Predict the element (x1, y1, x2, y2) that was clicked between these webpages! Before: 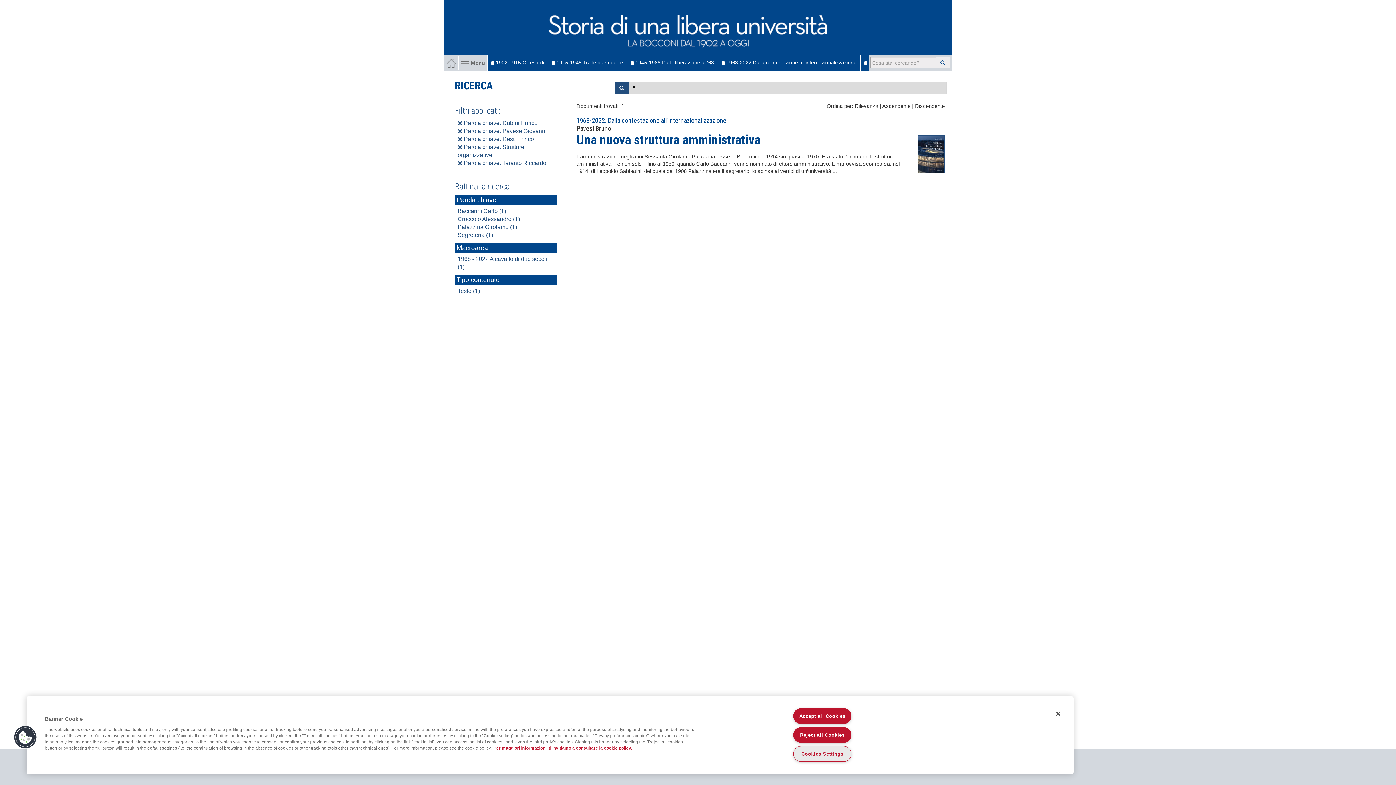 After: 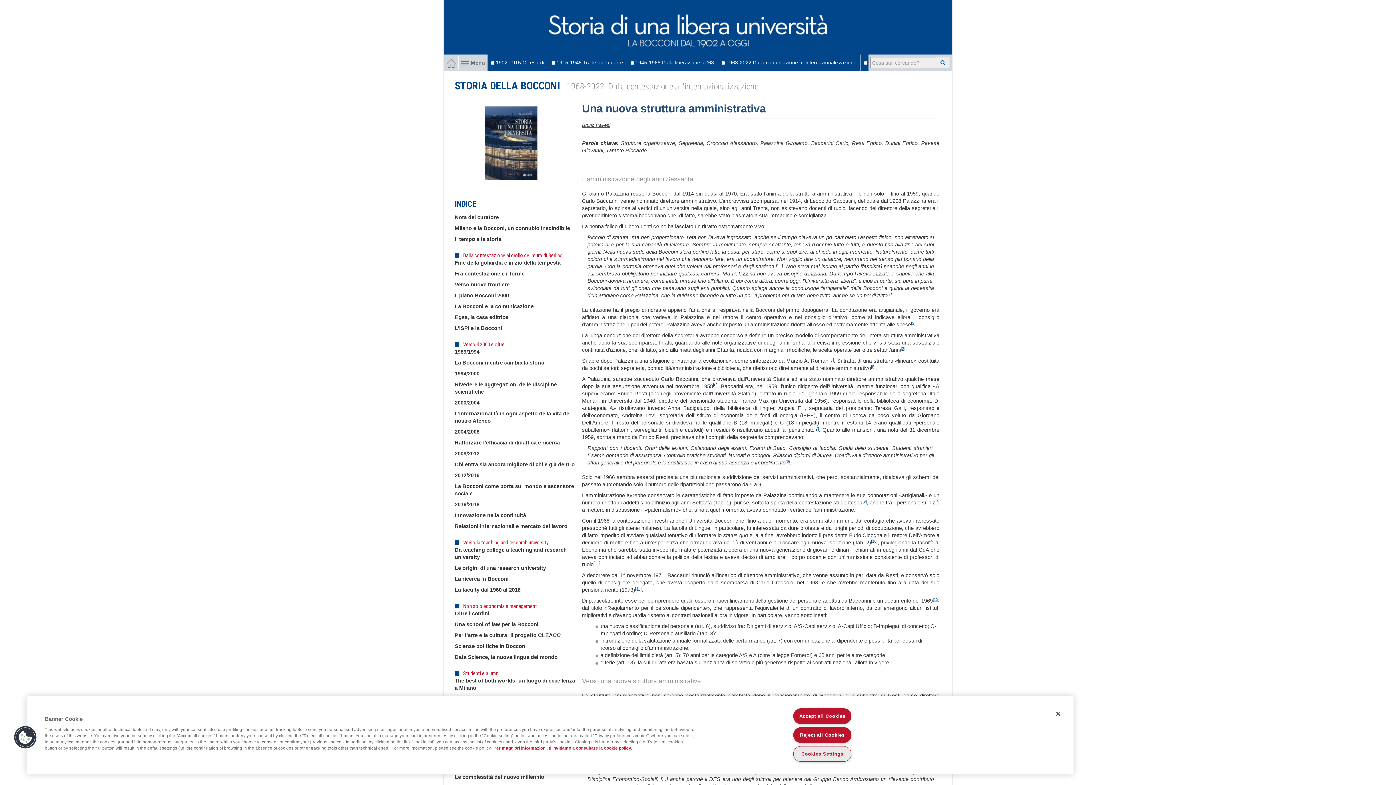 Action: bbox: (576, 132, 760, 147) label: Una nuova struttura amministrativa